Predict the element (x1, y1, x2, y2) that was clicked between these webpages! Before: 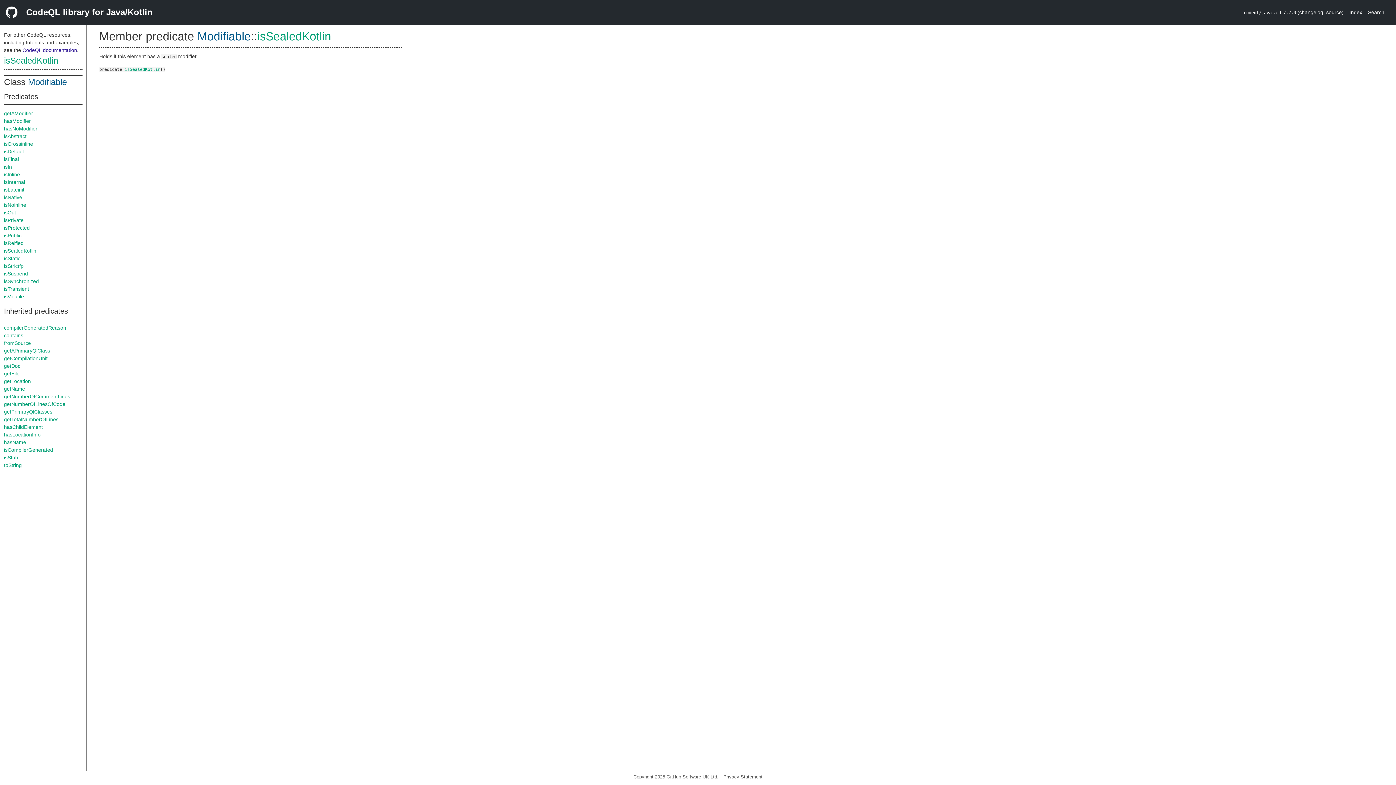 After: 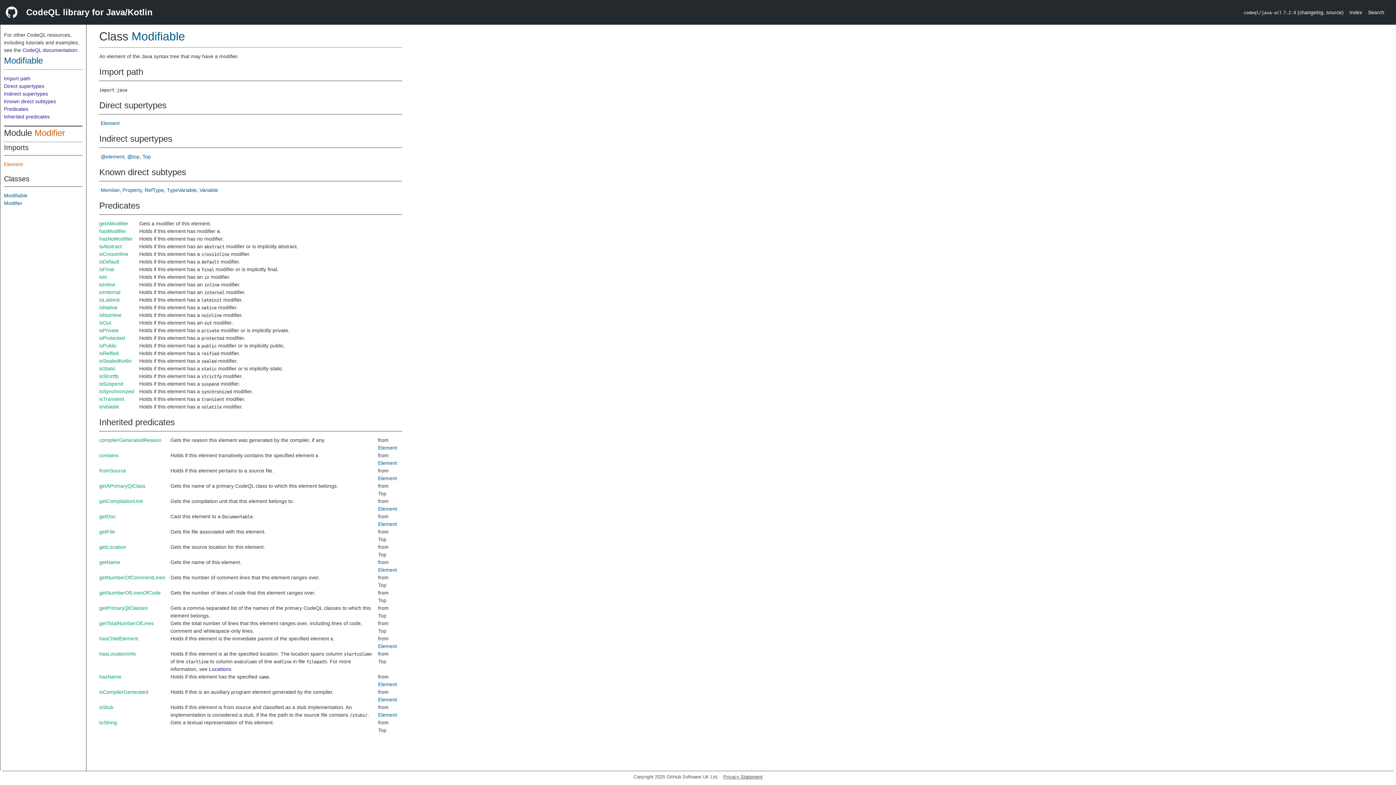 Action: label: Modifiable bbox: (197, 29, 250, 42)